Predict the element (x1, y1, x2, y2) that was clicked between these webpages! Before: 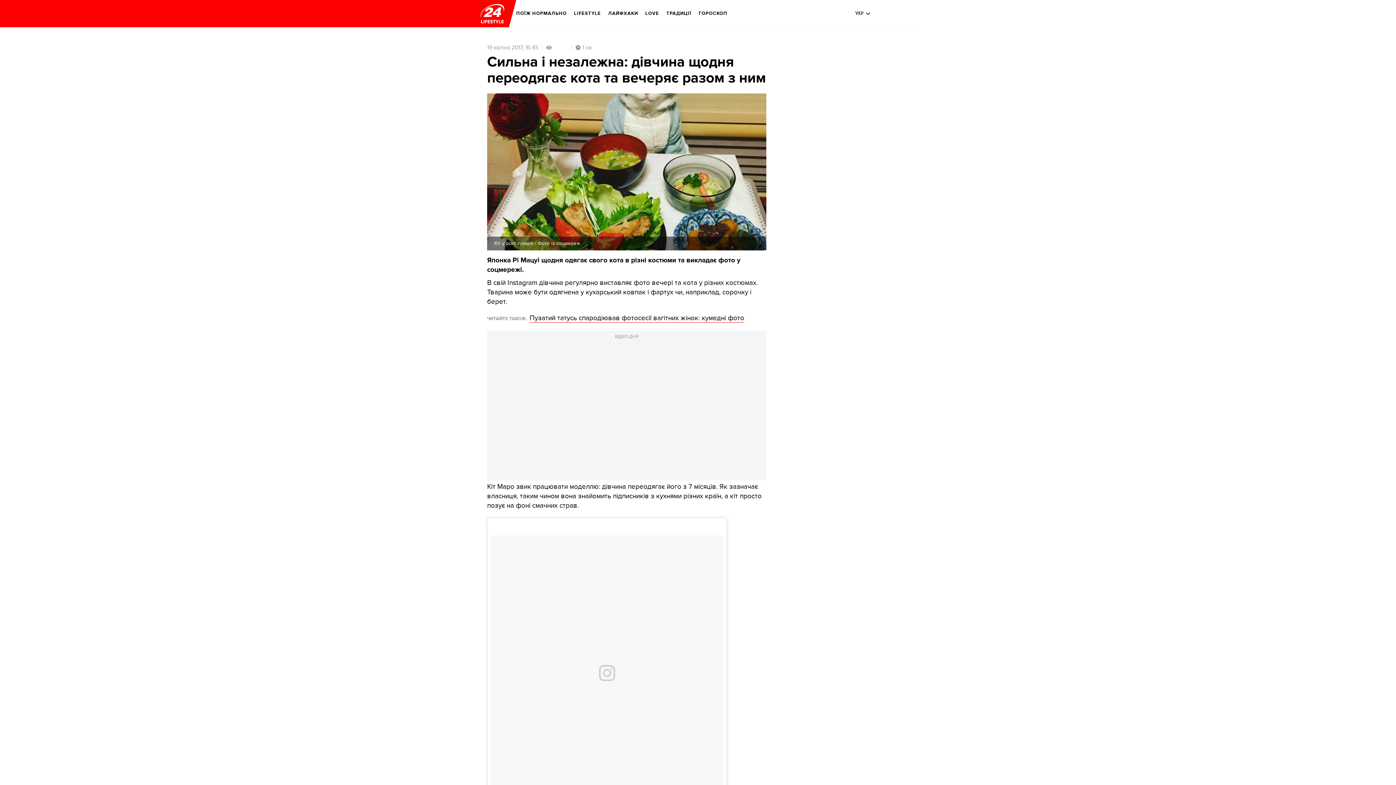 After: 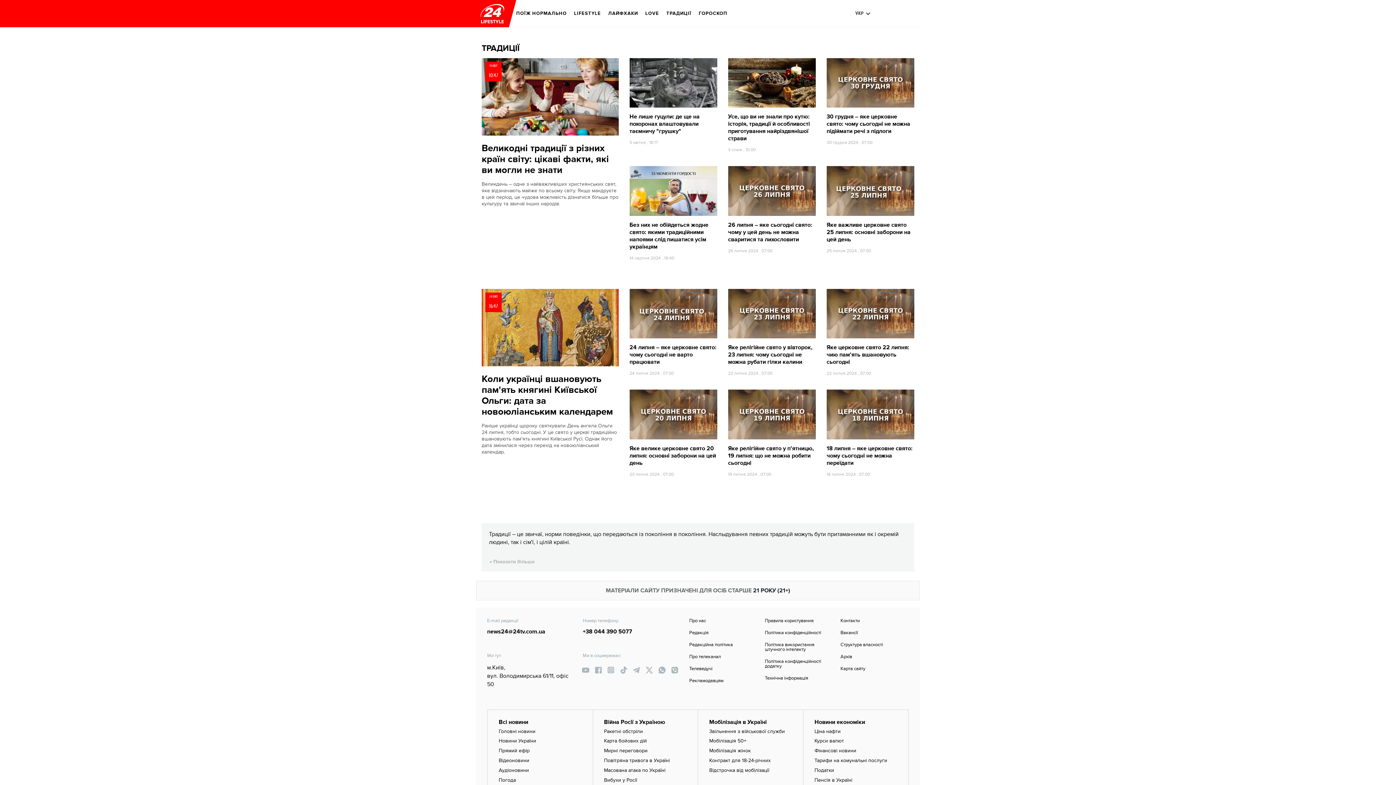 Action: bbox: (666, 5, 691, 21) label: ТРАДИЦІЇ